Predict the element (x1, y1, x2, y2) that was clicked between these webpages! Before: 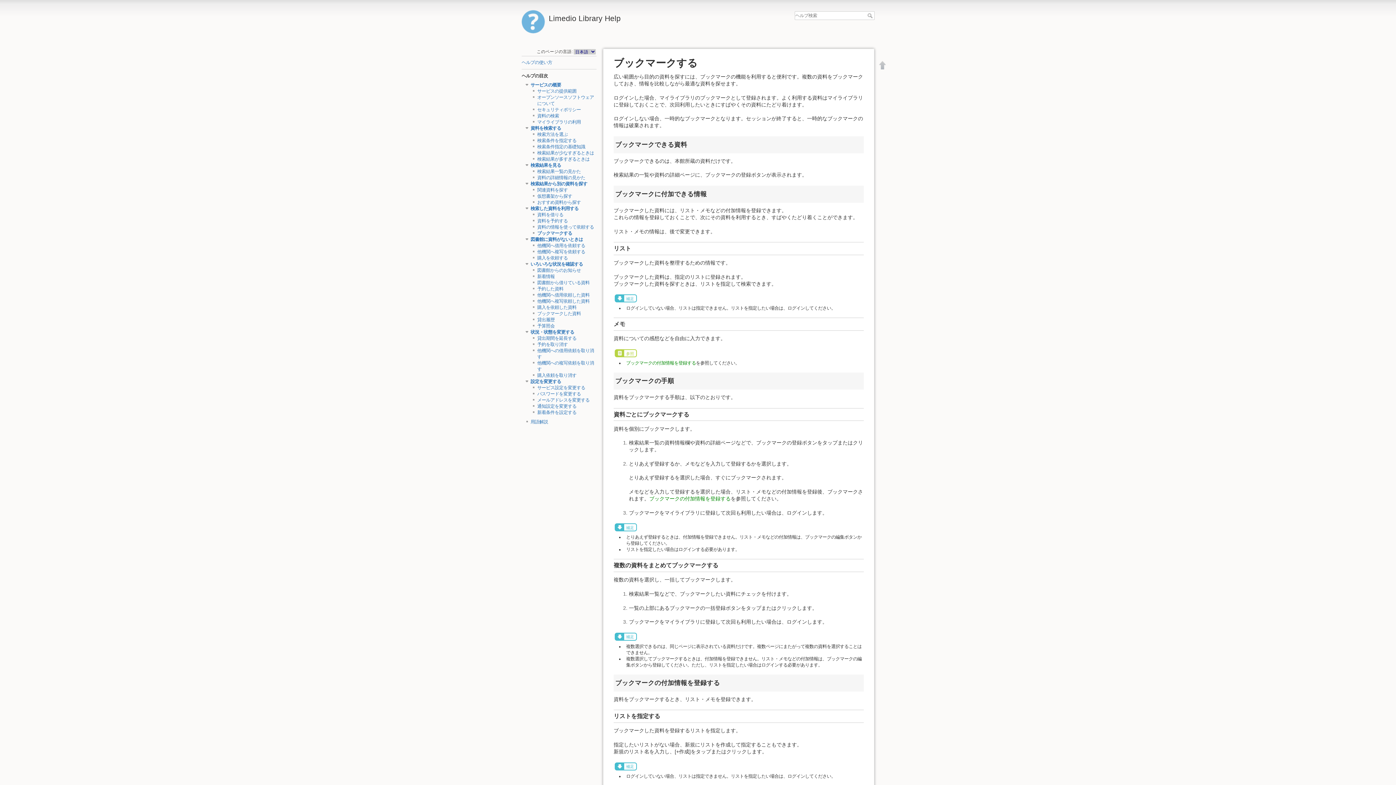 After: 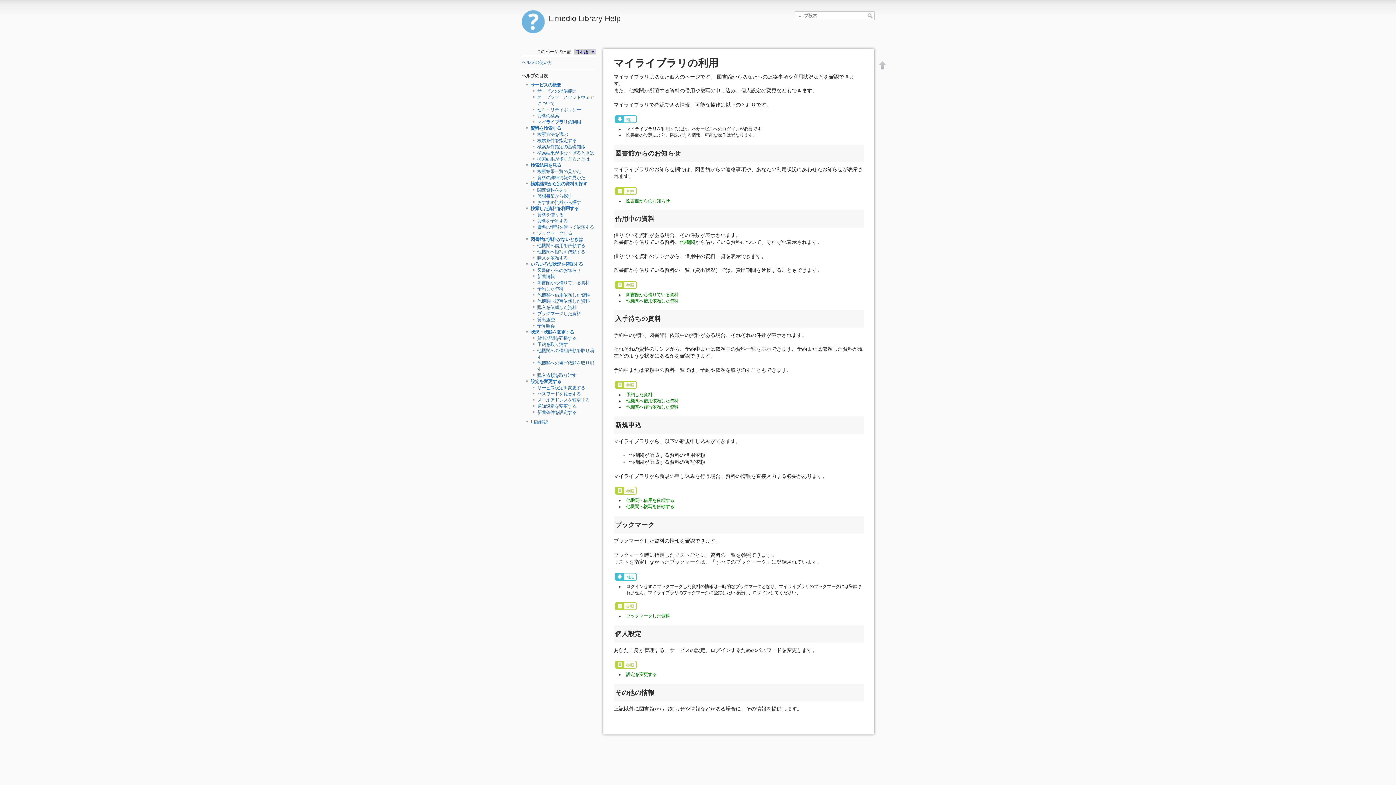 Action: bbox: (537, 119, 581, 124) label: マイライブラリの利用